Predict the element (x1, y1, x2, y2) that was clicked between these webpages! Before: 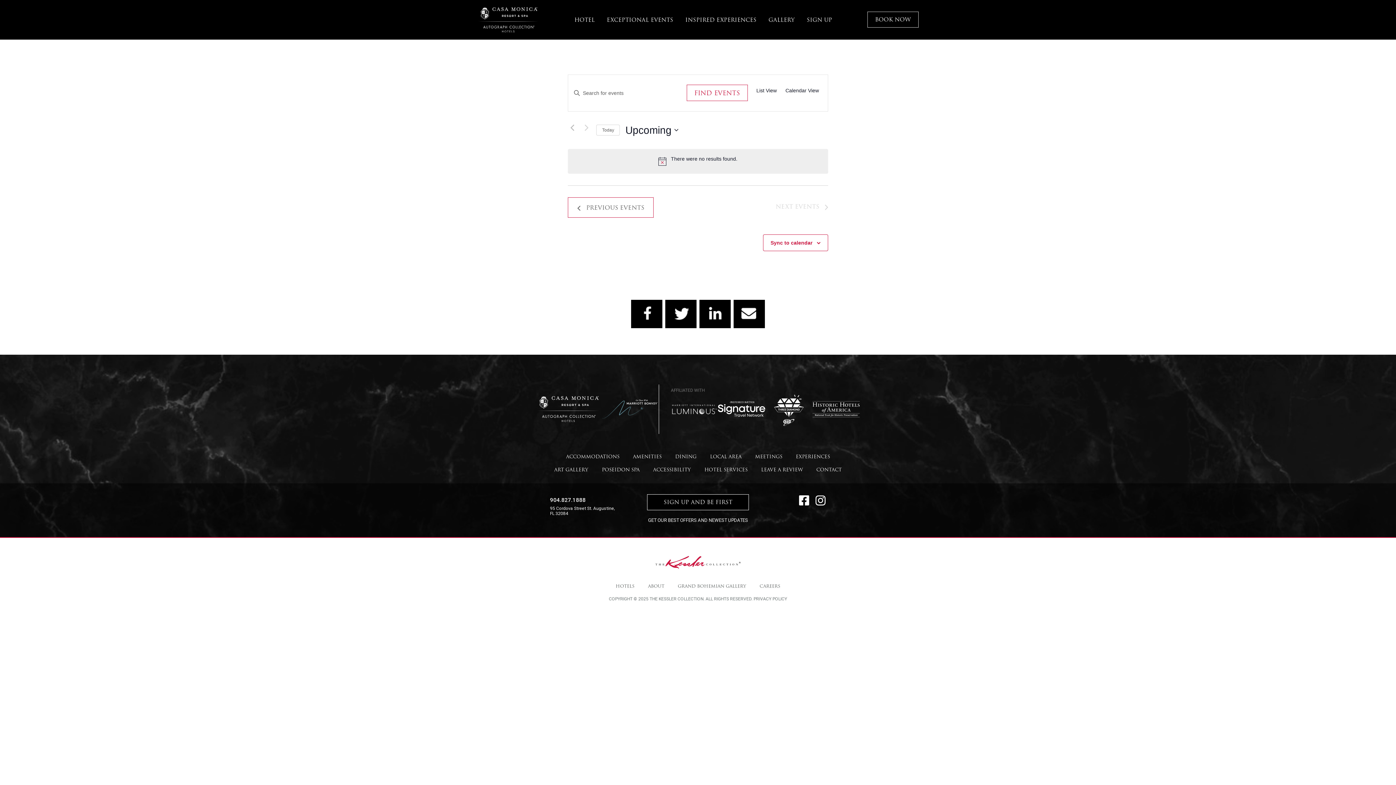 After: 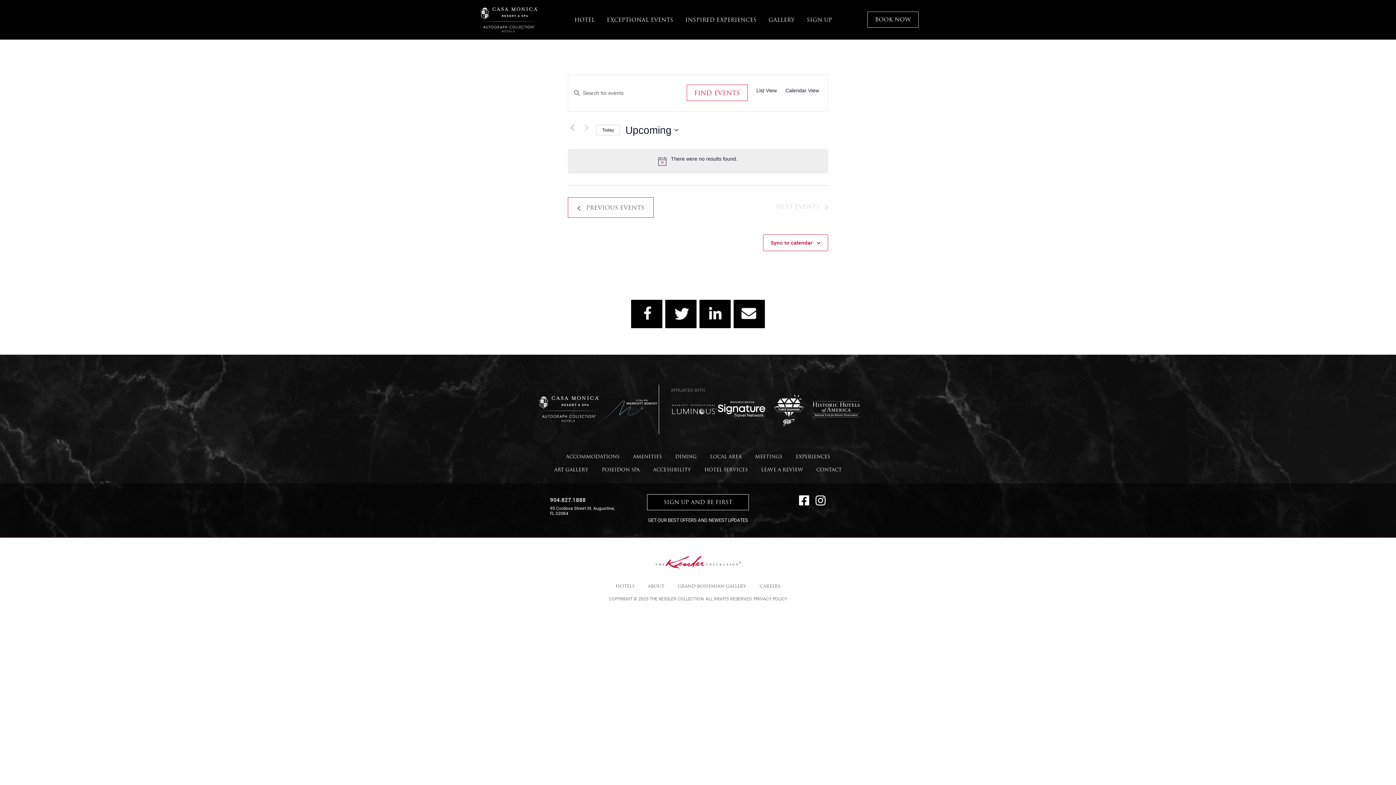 Action: label: Click to select today's date bbox: (596, 124, 620, 135)